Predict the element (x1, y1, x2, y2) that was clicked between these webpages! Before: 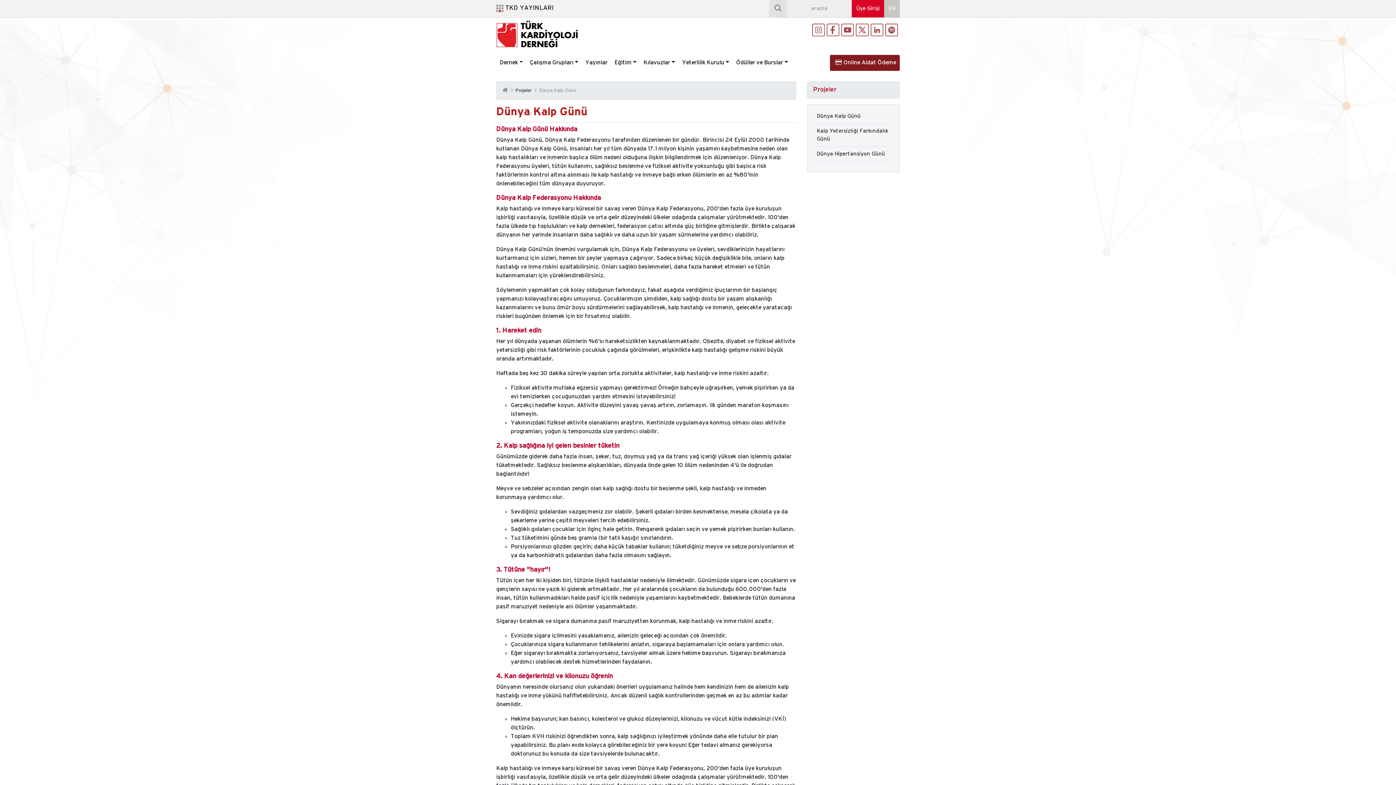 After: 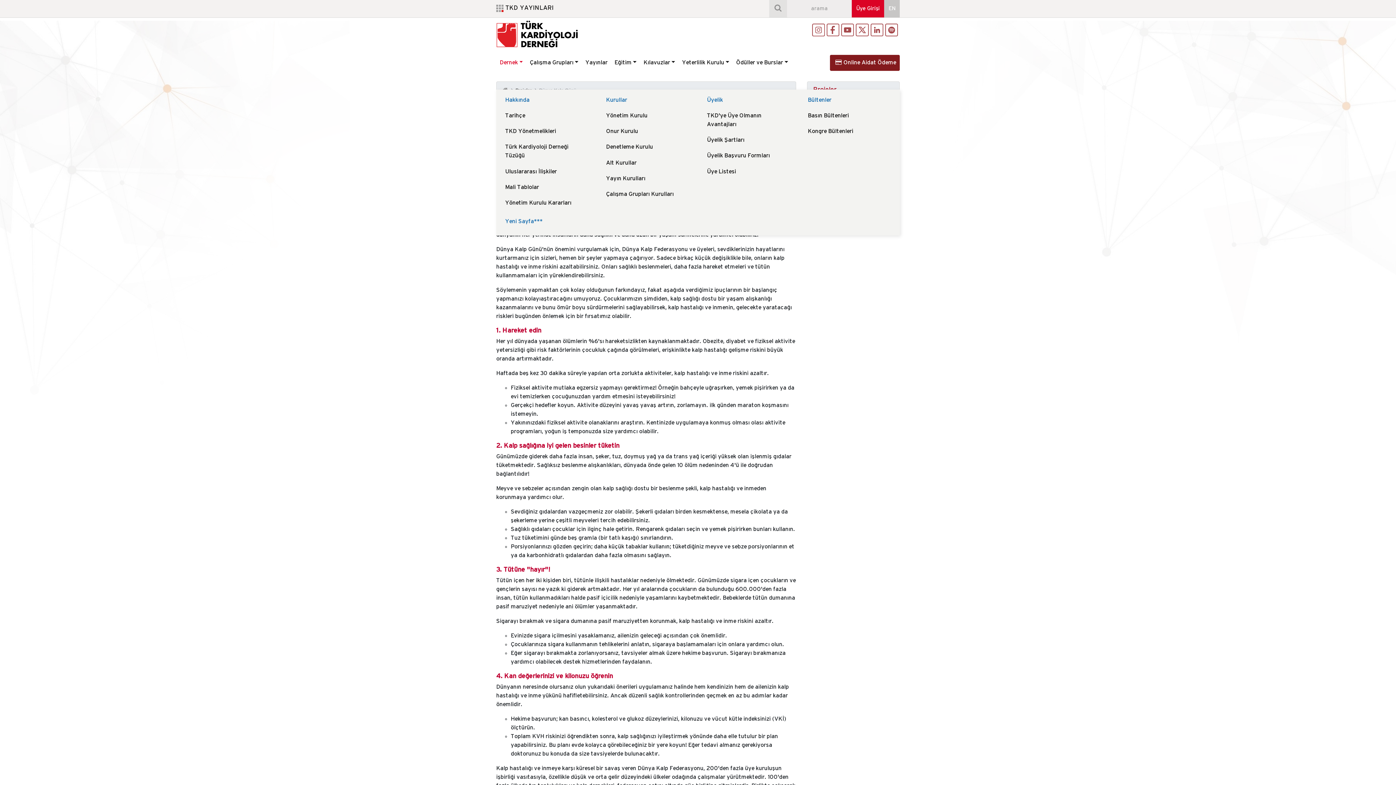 Action: bbox: (497, 55, 525, 70) label: Dernek